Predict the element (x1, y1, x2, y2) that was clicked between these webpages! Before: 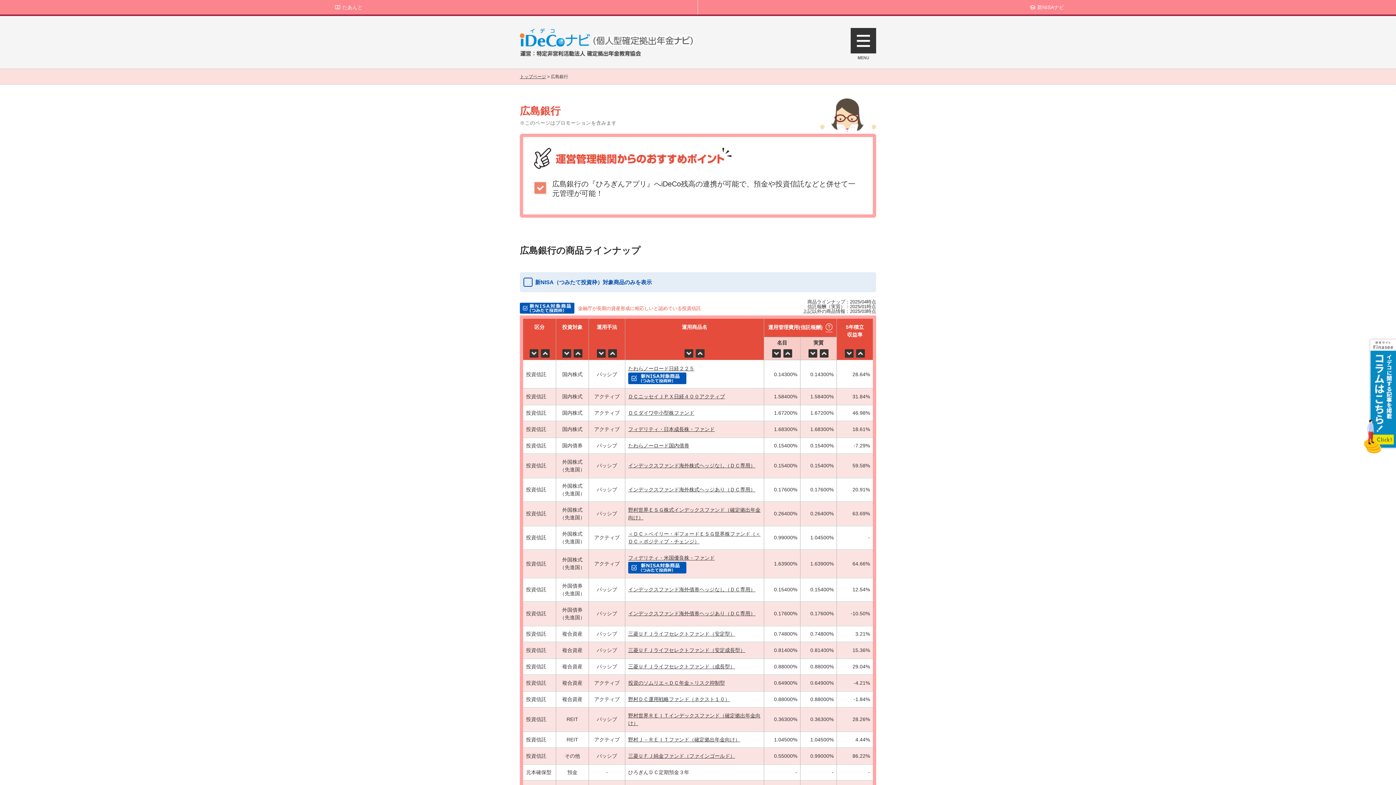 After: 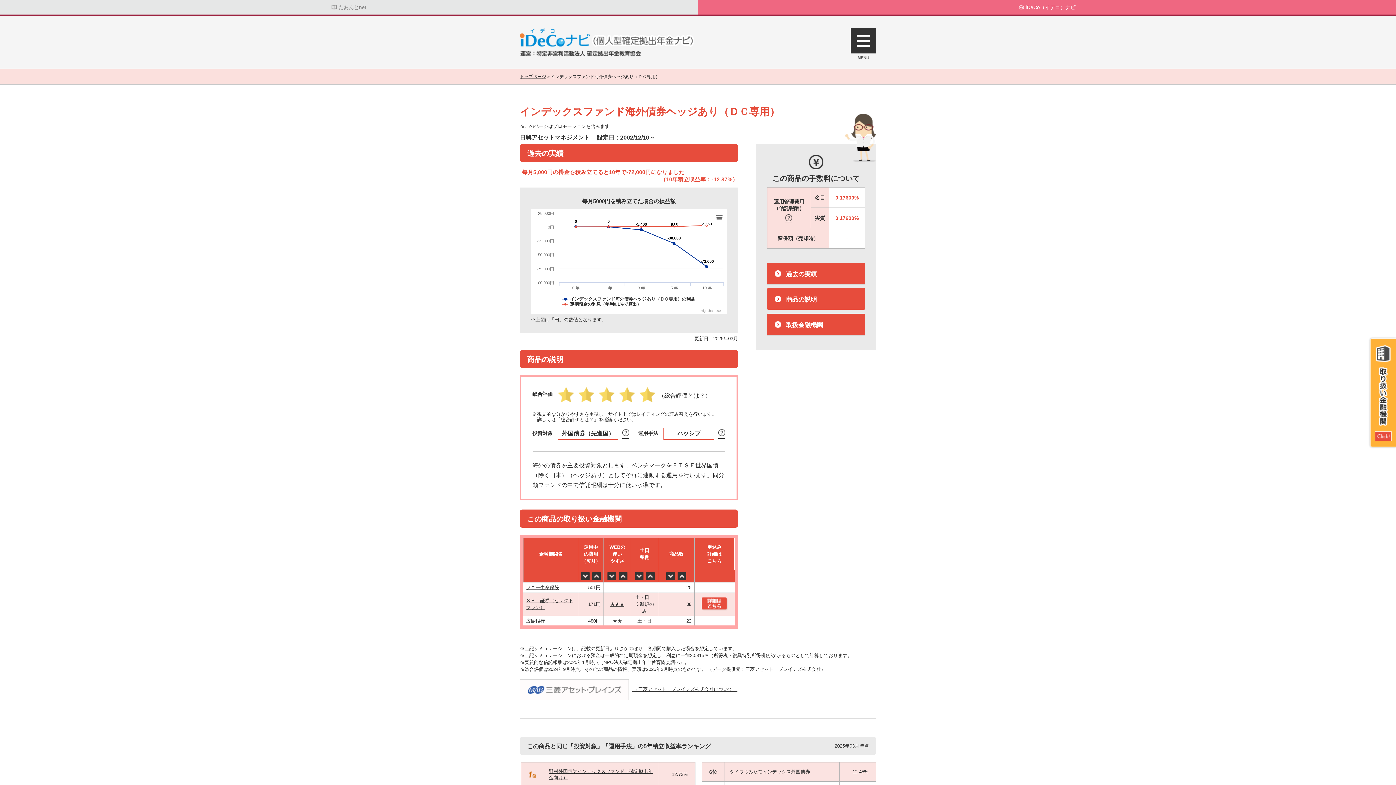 Action: bbox: (628, 610, 755, 616) label: インデックスファンド海外債券ヘッジあり（ＤＣ専用）